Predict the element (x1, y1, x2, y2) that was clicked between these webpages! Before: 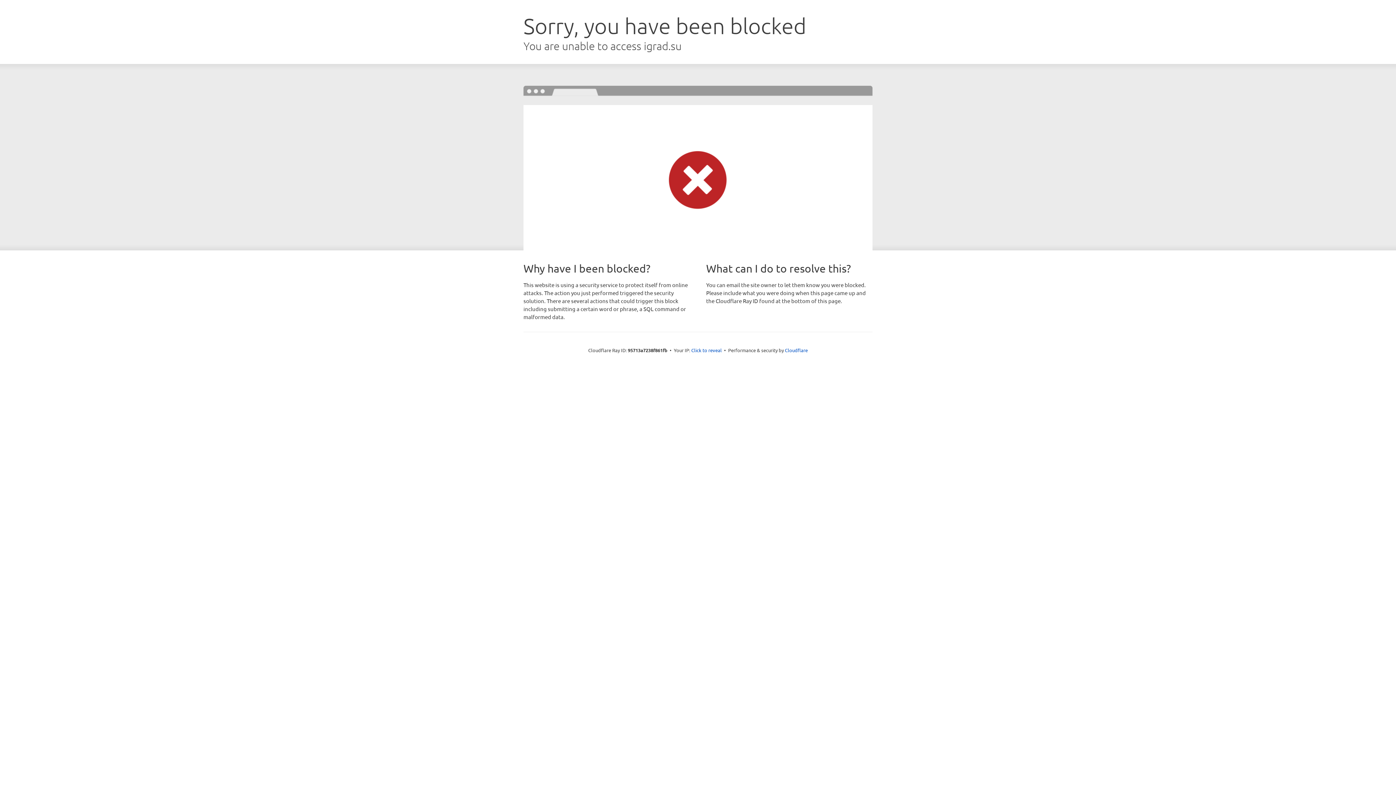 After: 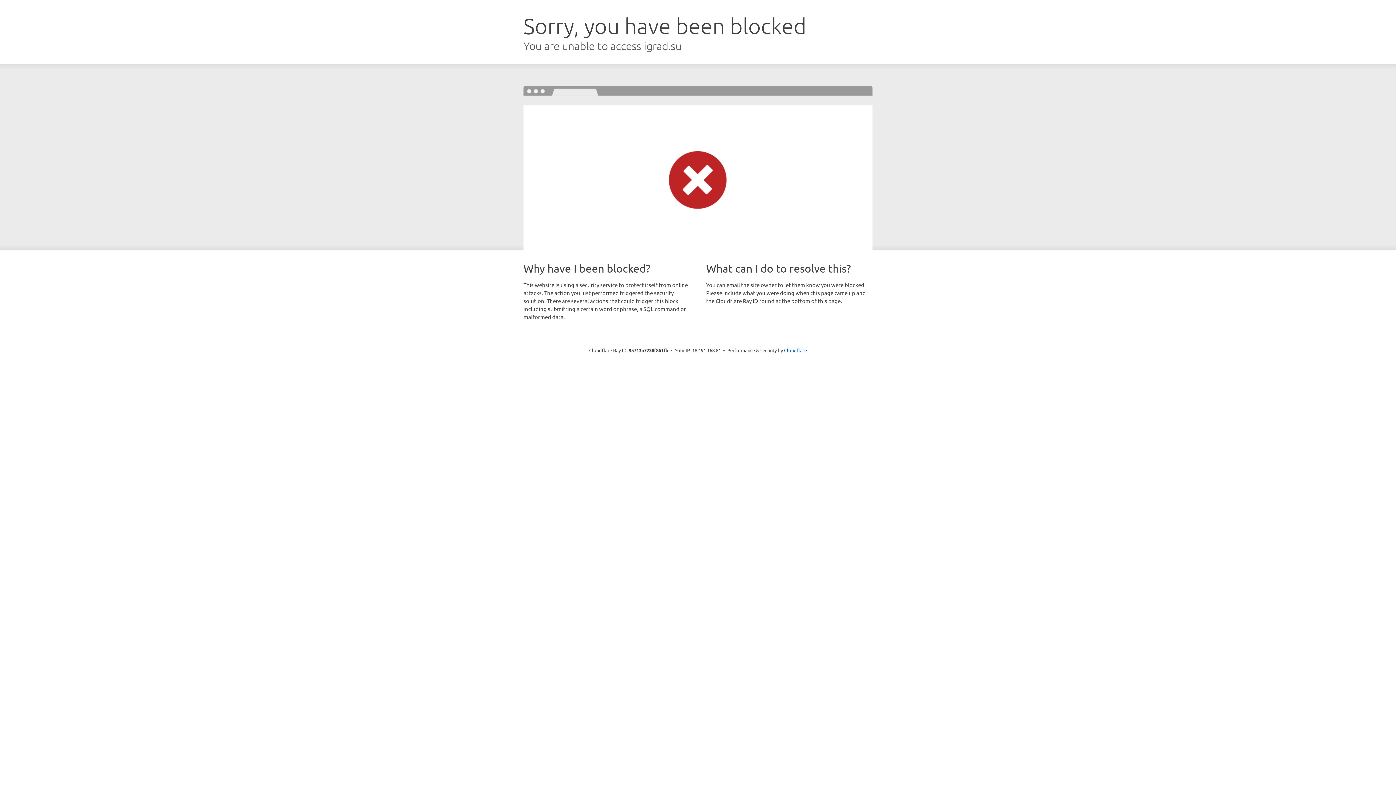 Action: bbox: (691, 346, 722, 353) label: Click to reveal